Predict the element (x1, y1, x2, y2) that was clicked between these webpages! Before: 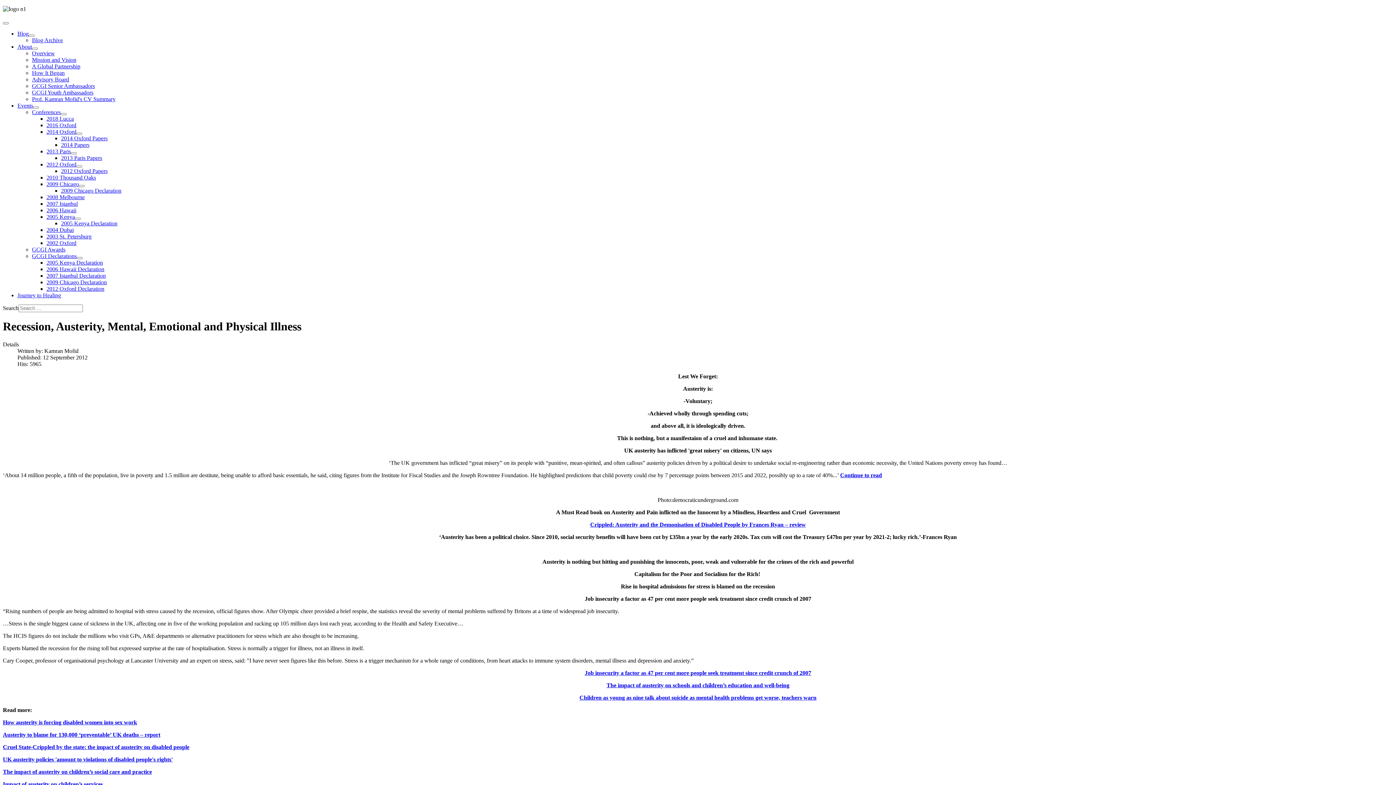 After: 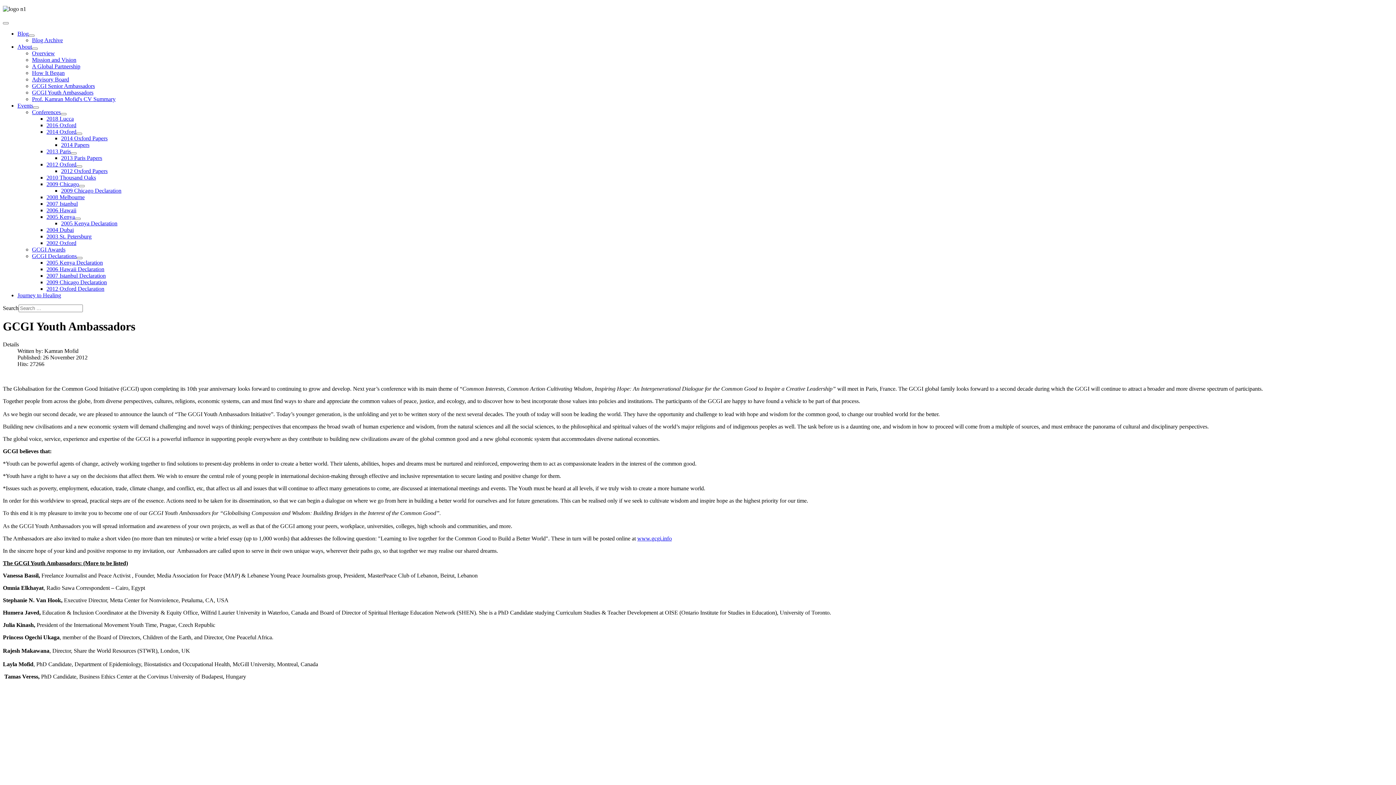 Action: bbox: (32, 89, 93, 95) label: GCGI Youth Ambassadors